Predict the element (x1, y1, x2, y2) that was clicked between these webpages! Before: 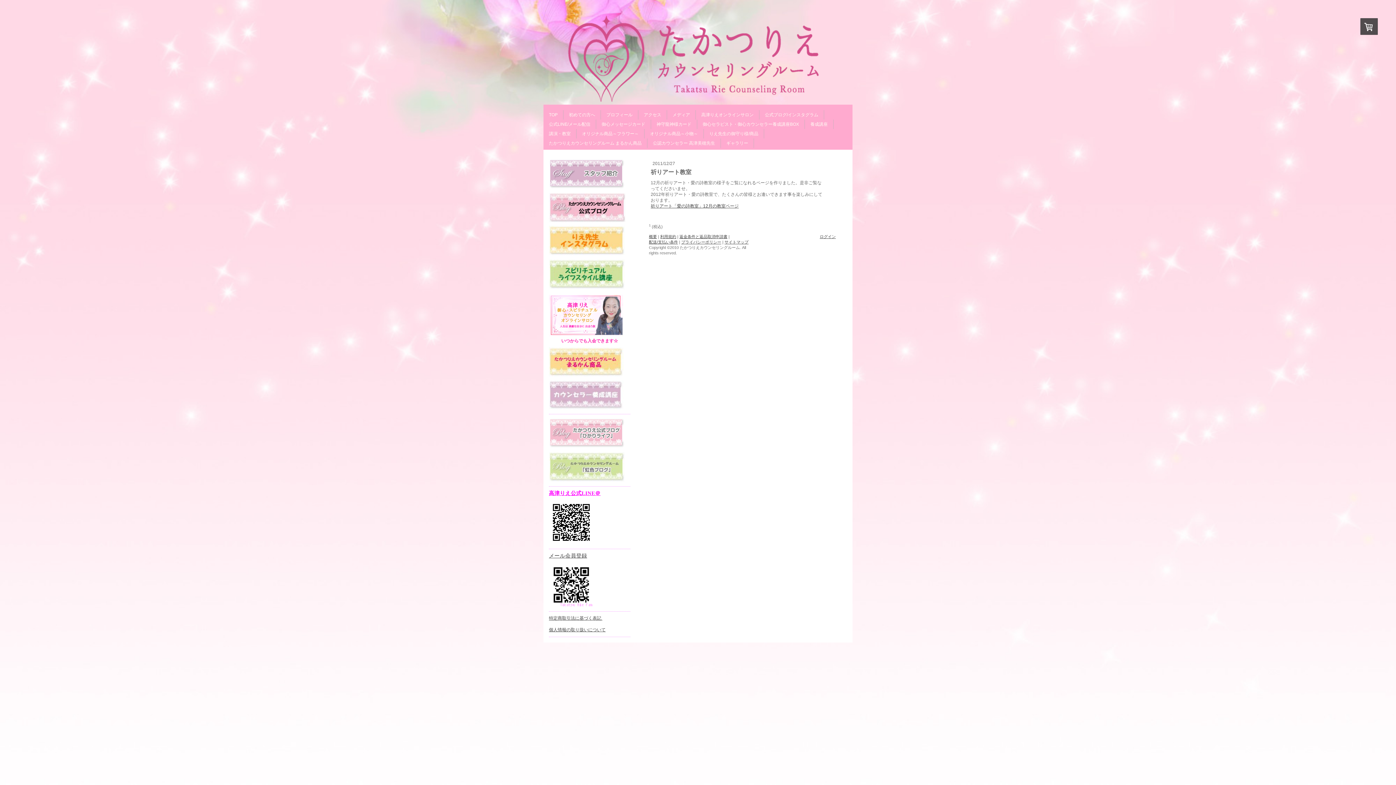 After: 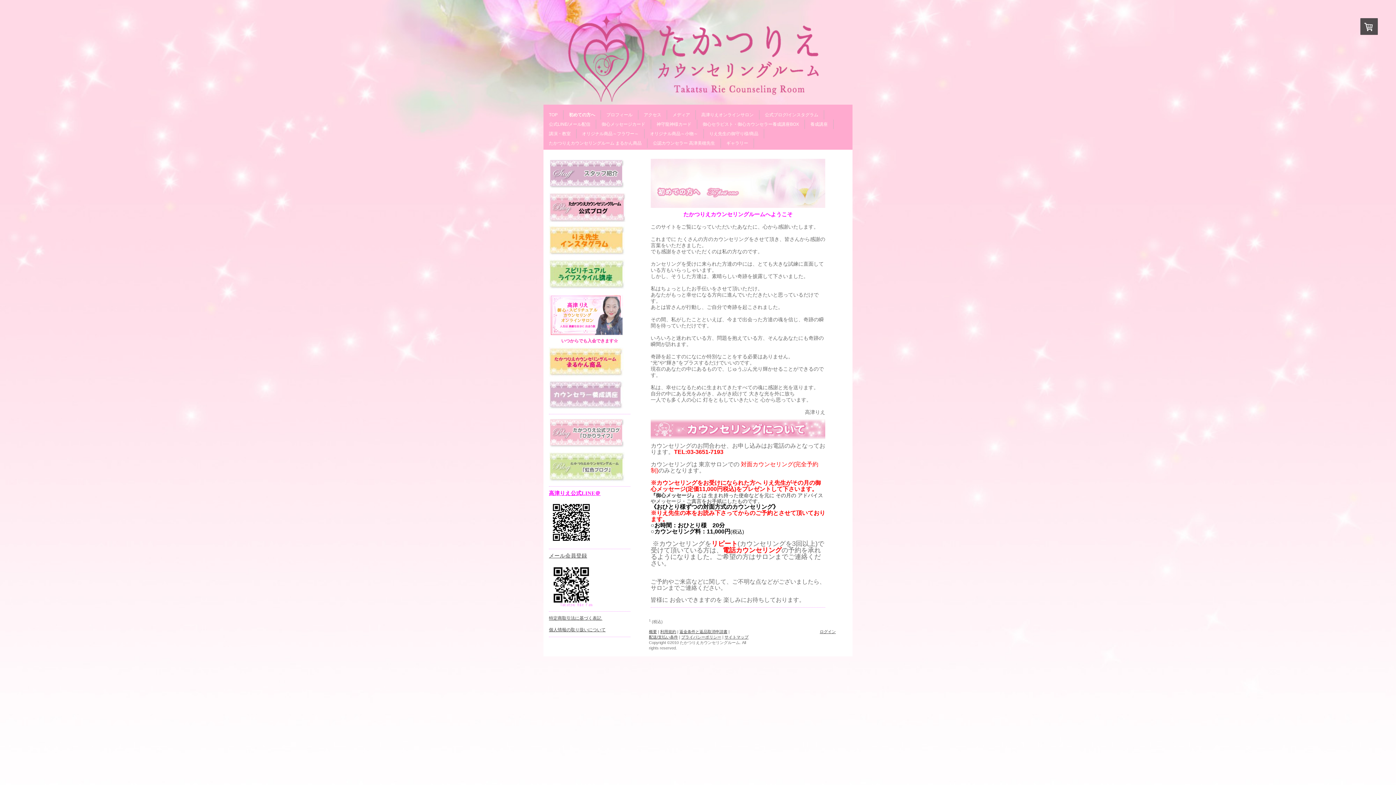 Action: label: 初めての方へ bbox: (563, 110, 601, 119)